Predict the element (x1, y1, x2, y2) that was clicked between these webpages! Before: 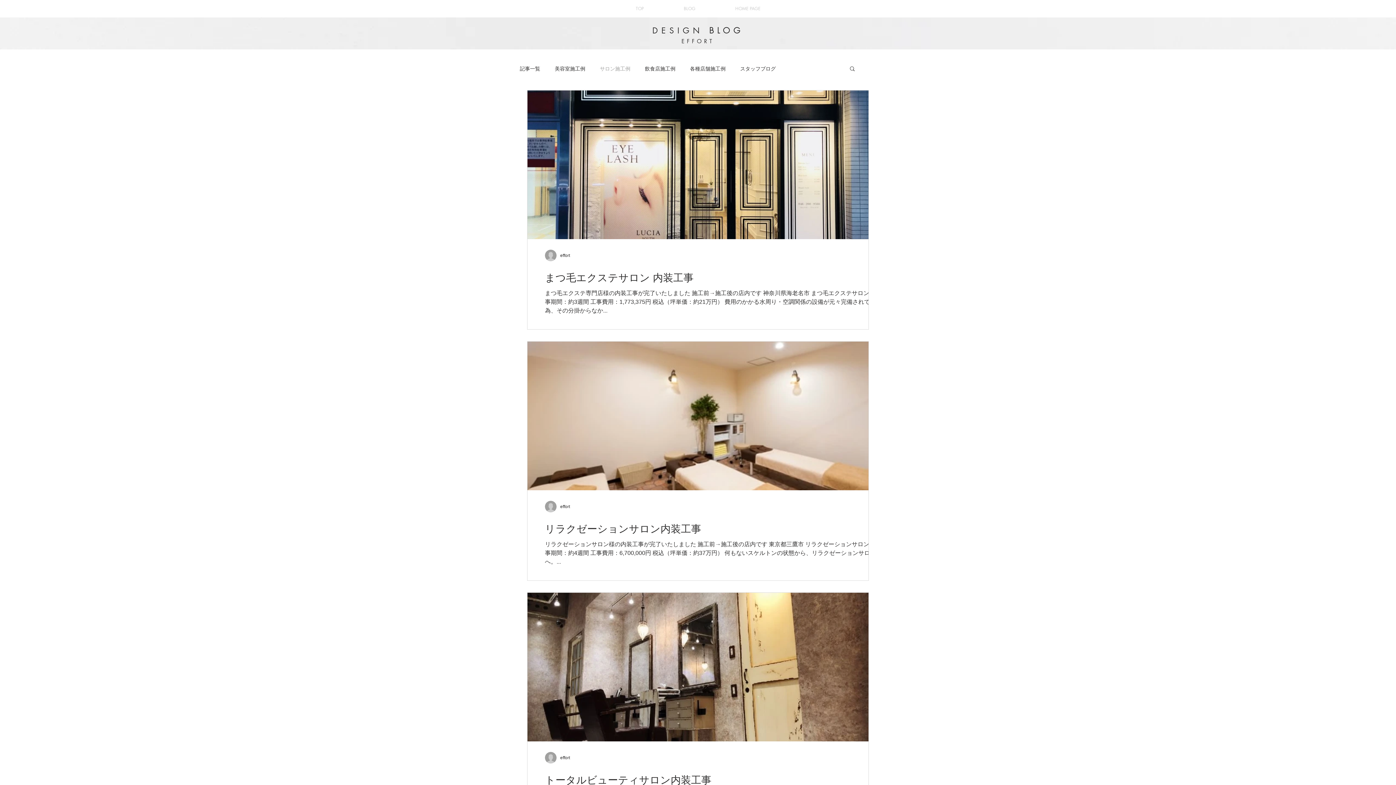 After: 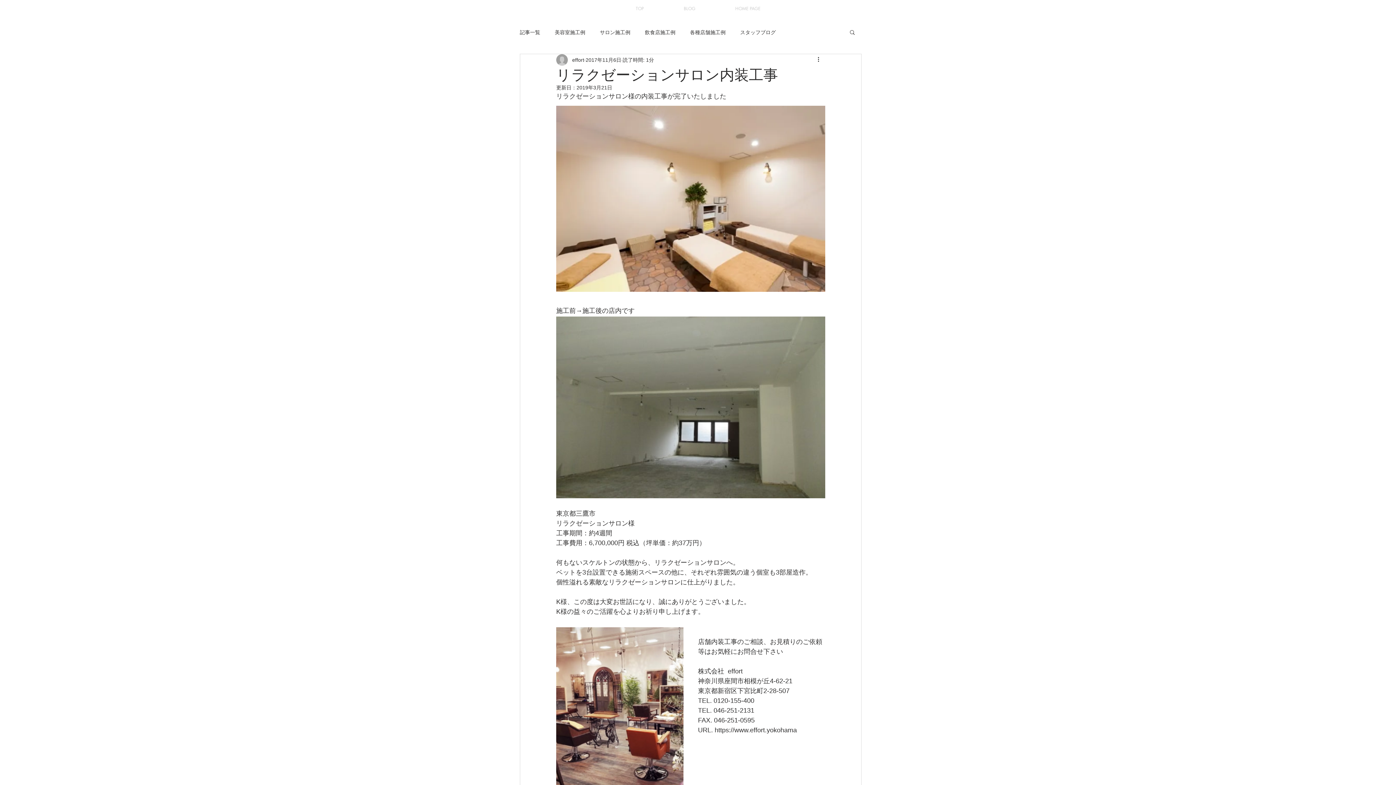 Action: bbox: (545, 522, 886, 536) label: リラクゼーションサロン内装工事